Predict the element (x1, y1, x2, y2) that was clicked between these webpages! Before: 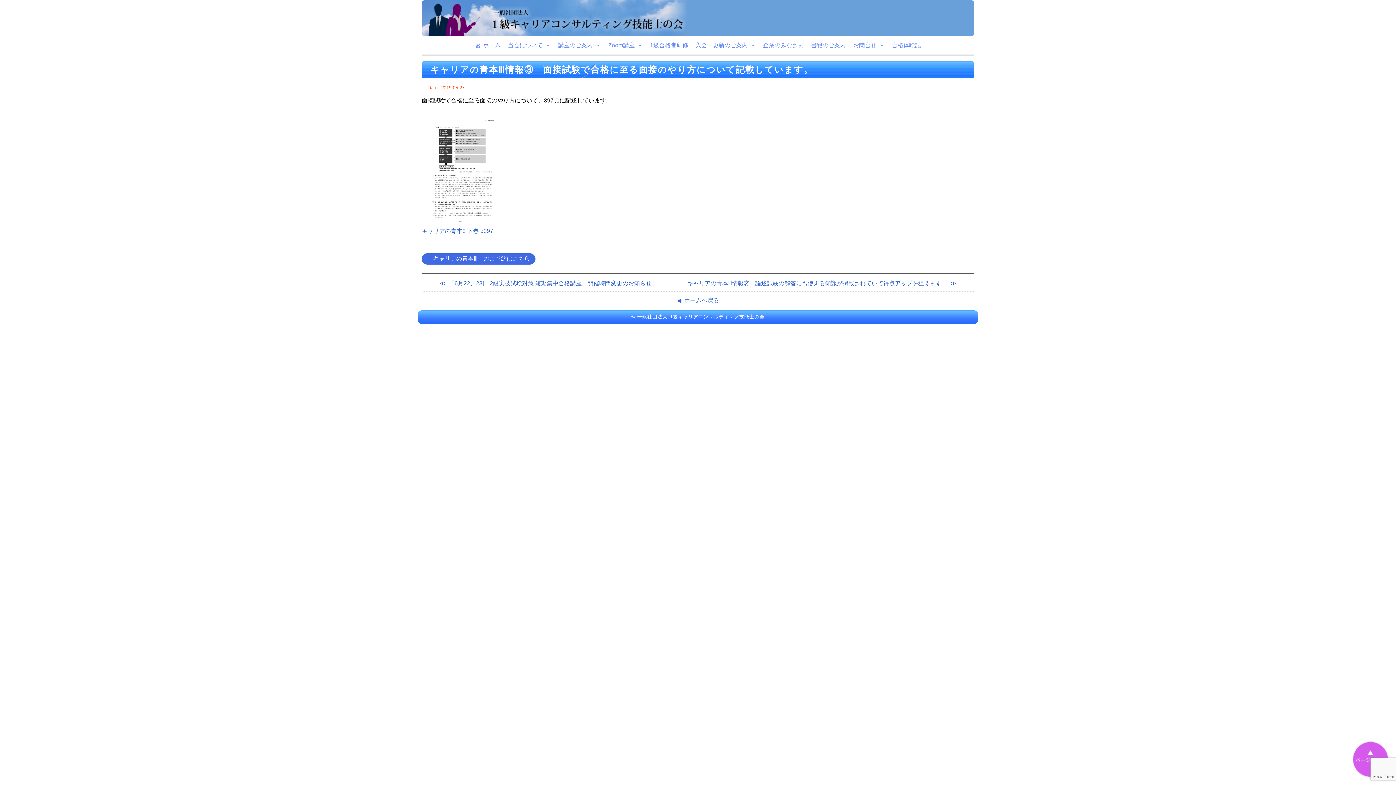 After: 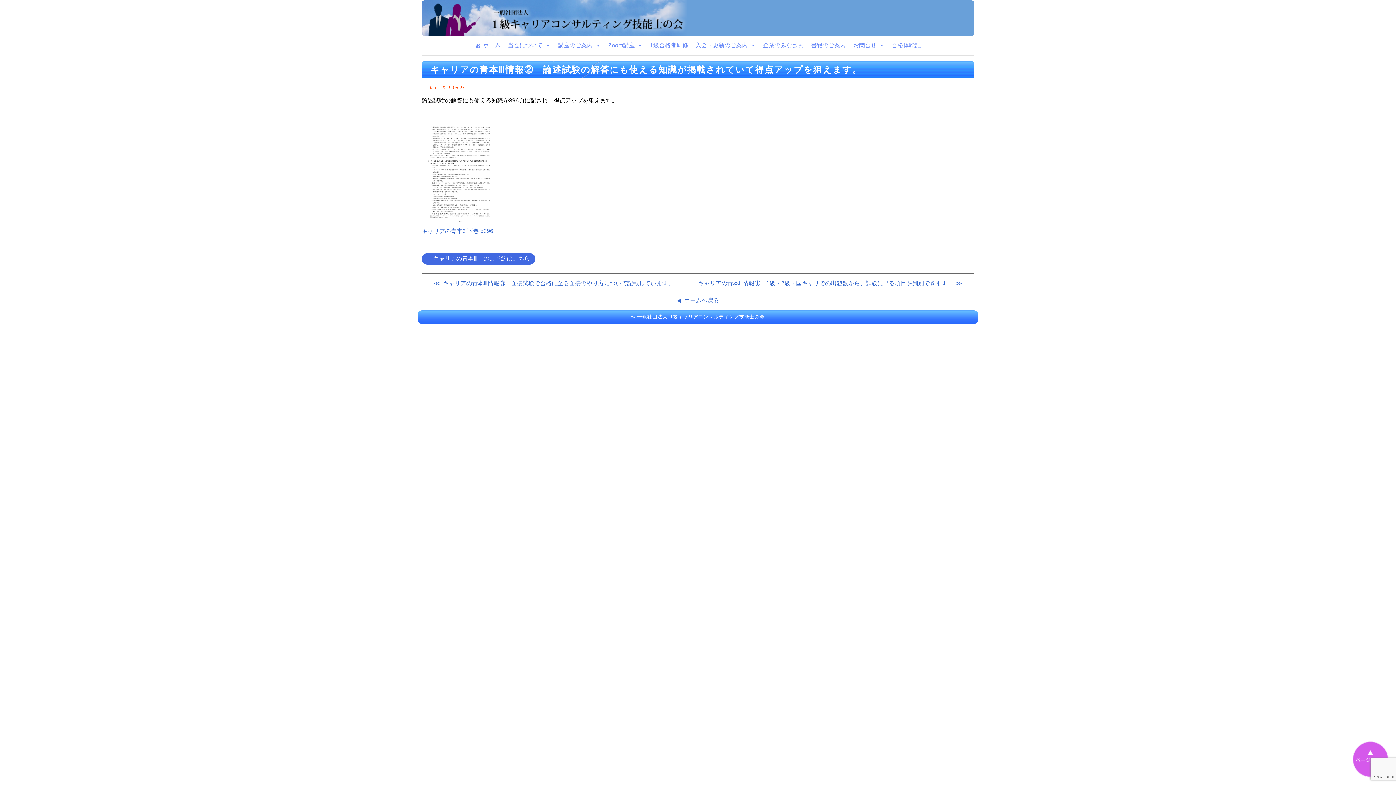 Action: label: キャリアの青本Ⅲ情報②　論述試験の解答にも使える知識が掲載されていて得点アップを狙えます。 bbox: (687, 280, 956, 286)